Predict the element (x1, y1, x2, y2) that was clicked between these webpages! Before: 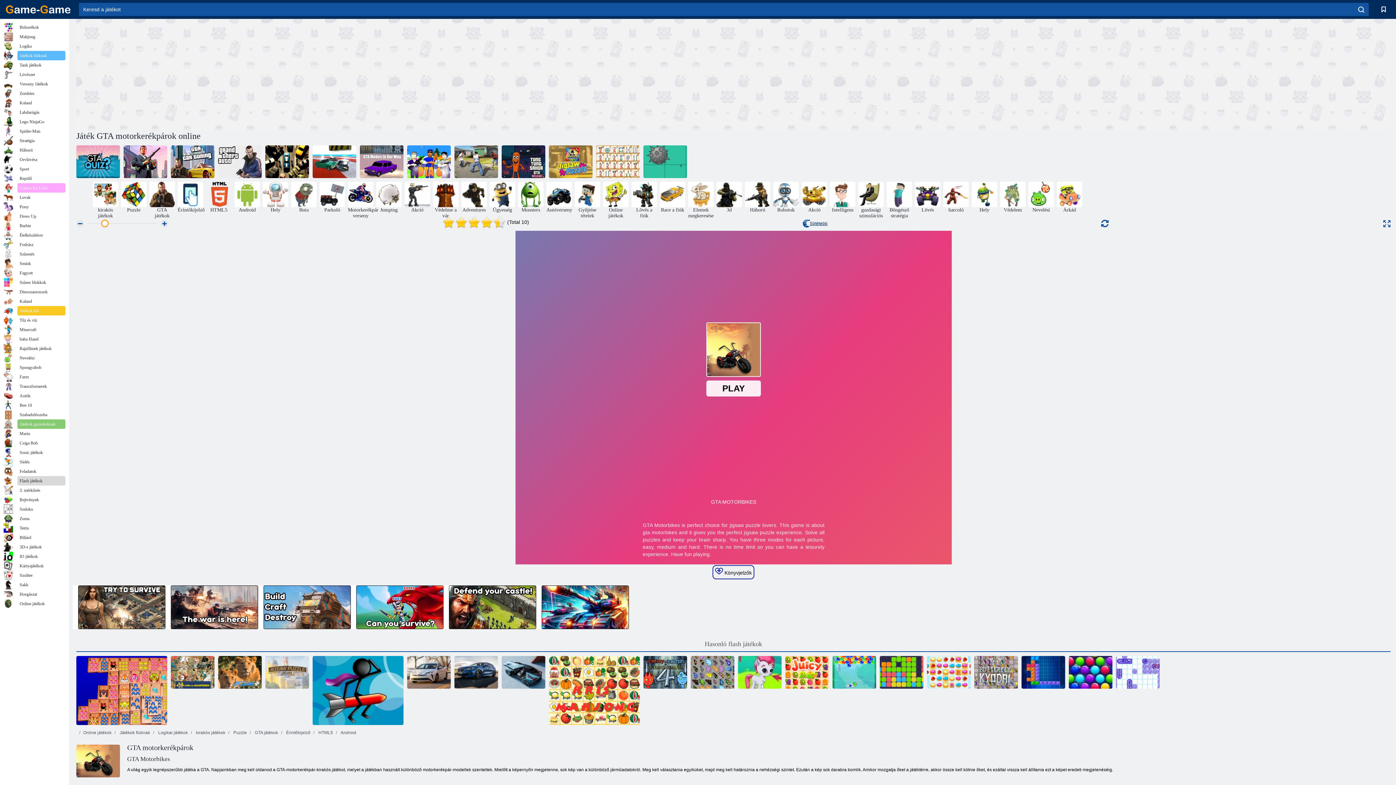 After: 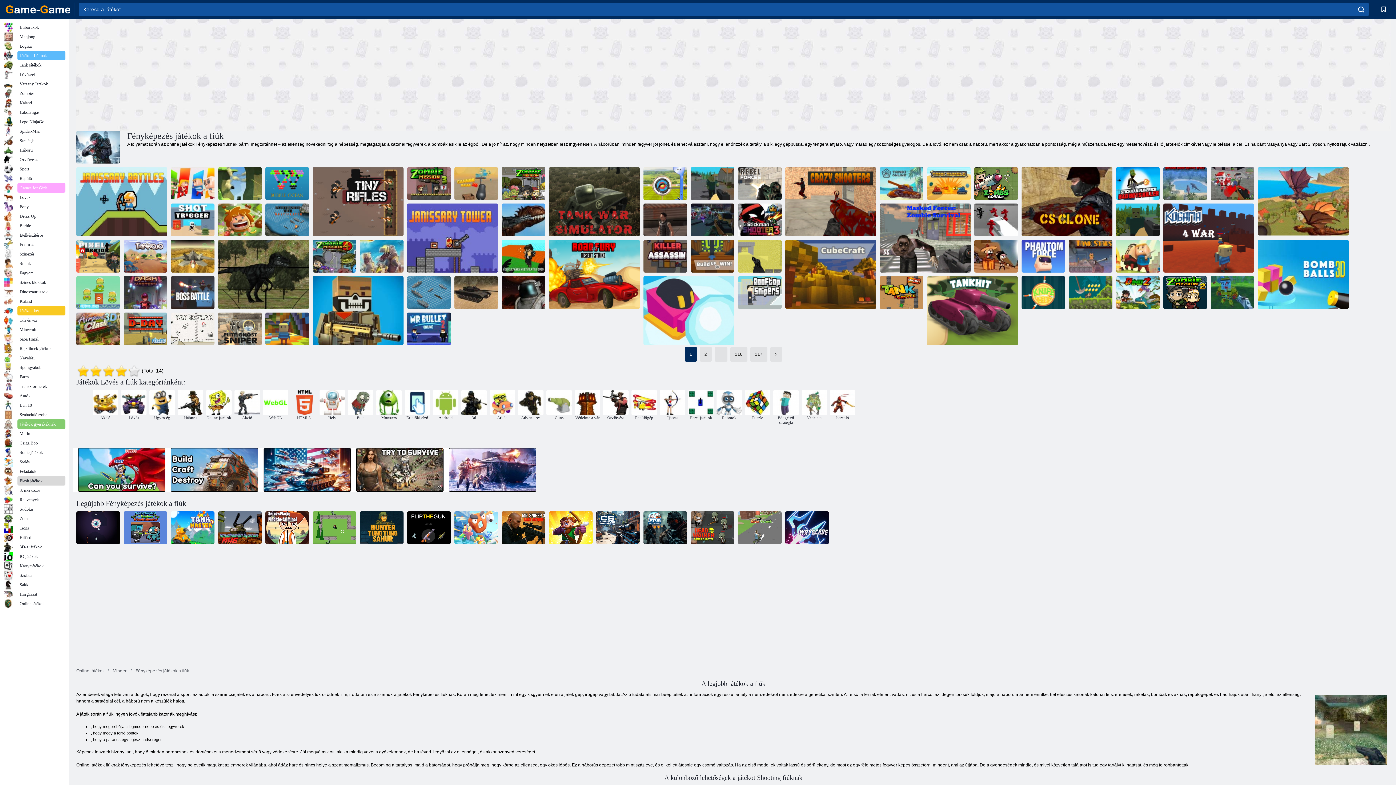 Action: label: Lövés a fiúk bbox: (631, 181, 657, 218)